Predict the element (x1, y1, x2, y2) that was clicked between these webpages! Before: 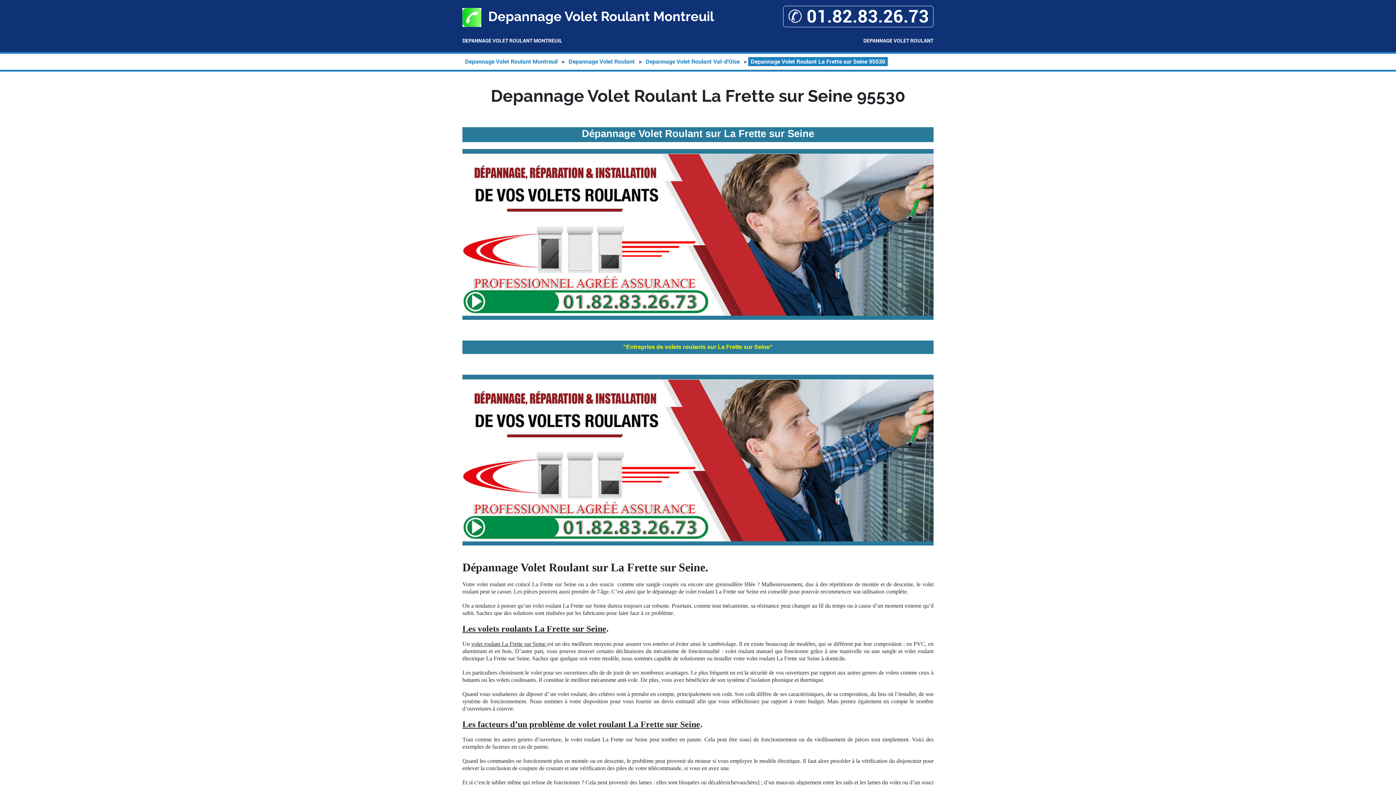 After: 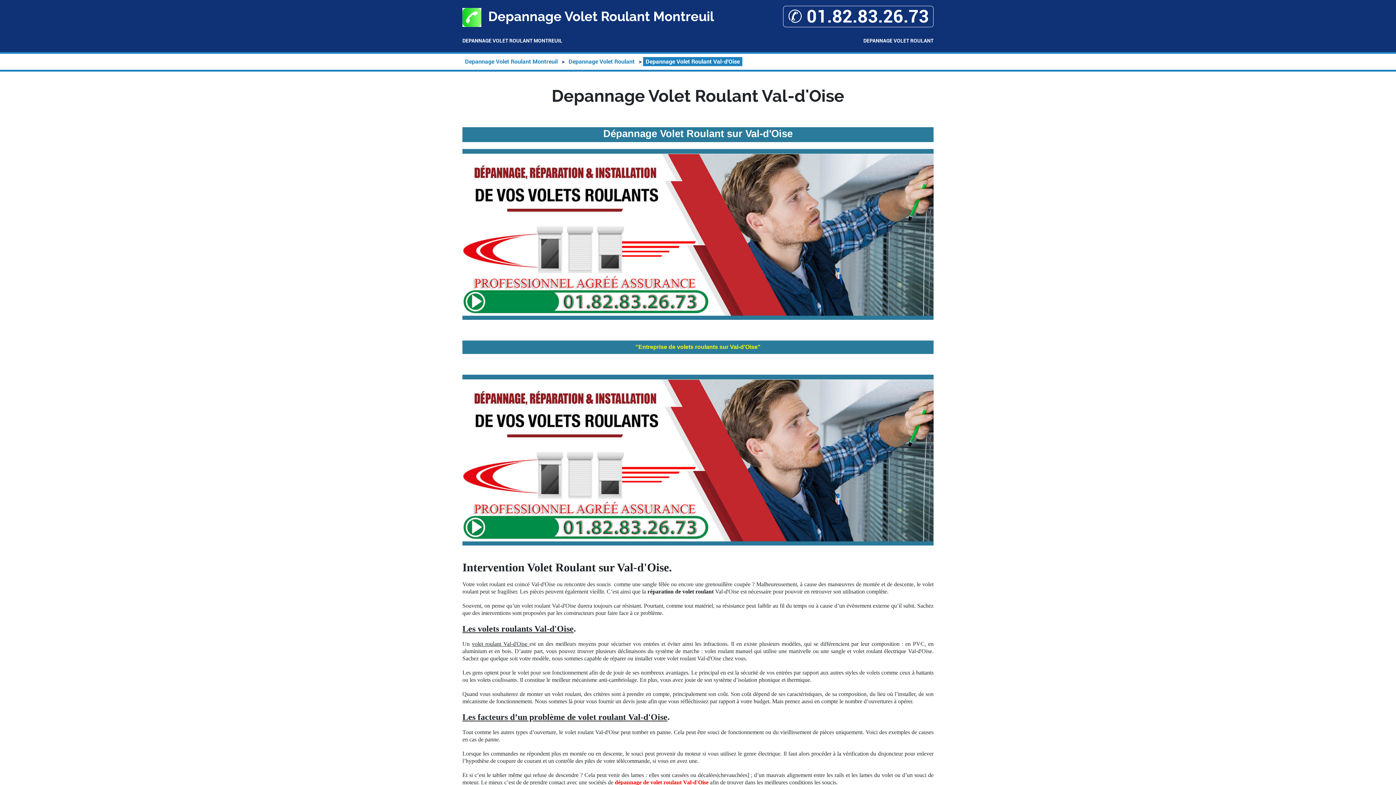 Action: bbox: (643, 57, 742, 66) label: Depannage Volet Roulant Val-d'Oise